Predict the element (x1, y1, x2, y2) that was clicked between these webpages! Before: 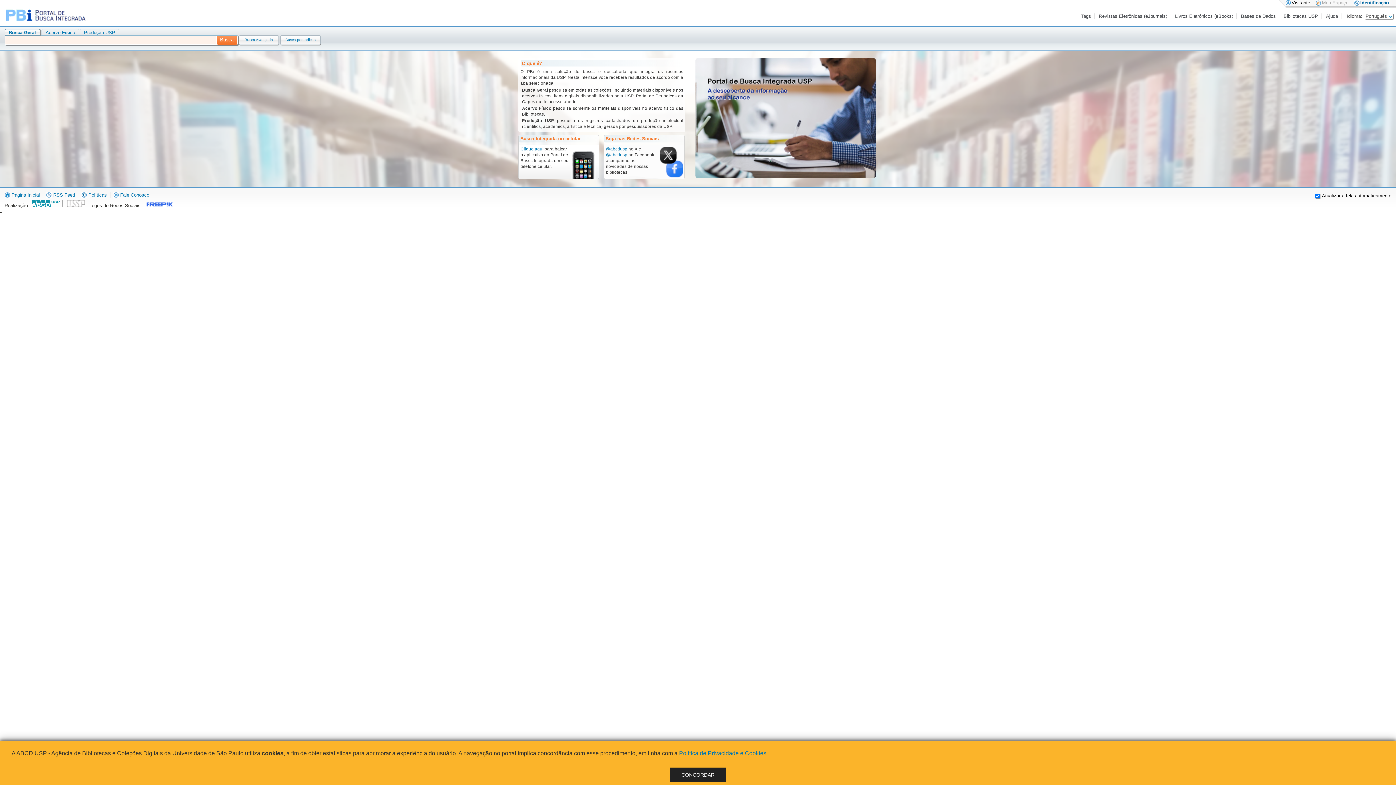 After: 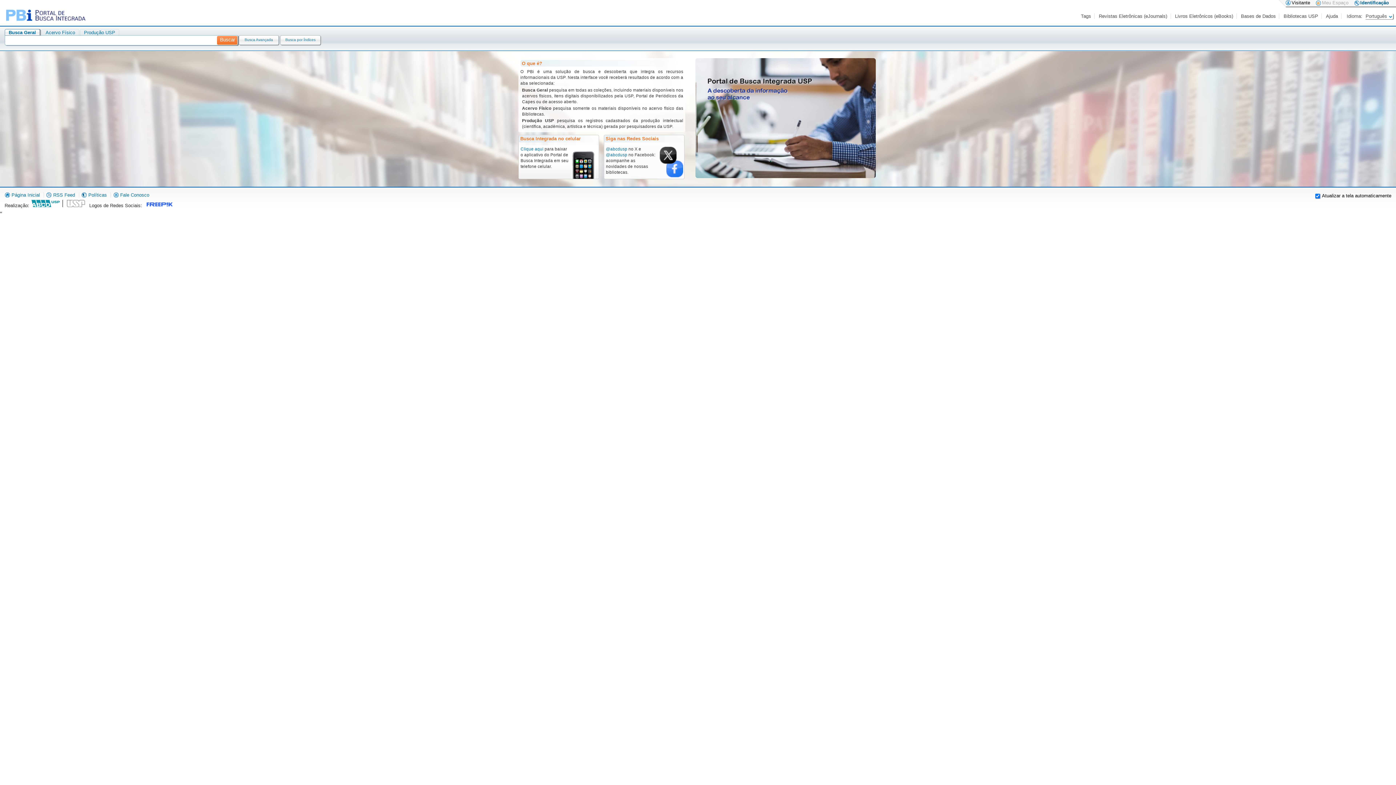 Action: label: CONCORDAR bbox: (681, 772, 714, 778)